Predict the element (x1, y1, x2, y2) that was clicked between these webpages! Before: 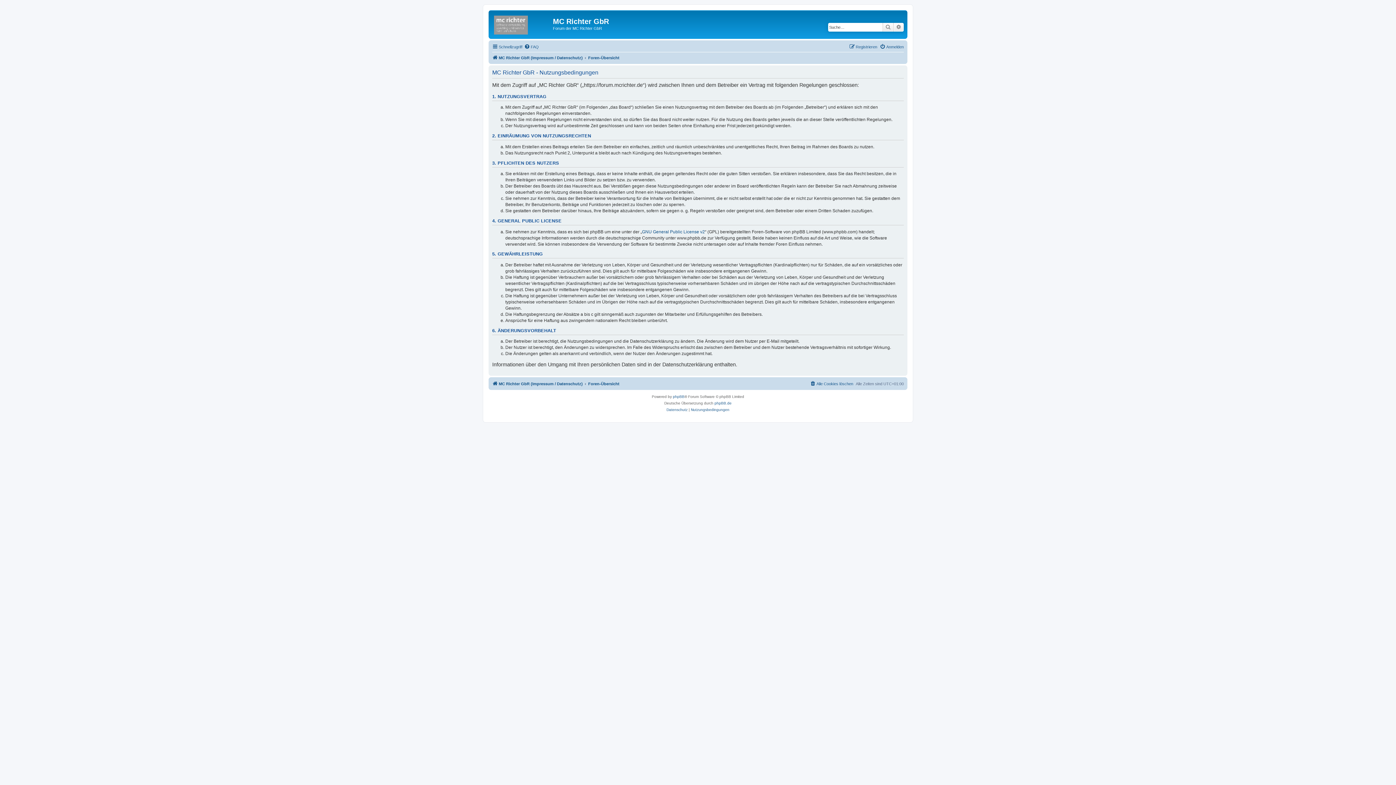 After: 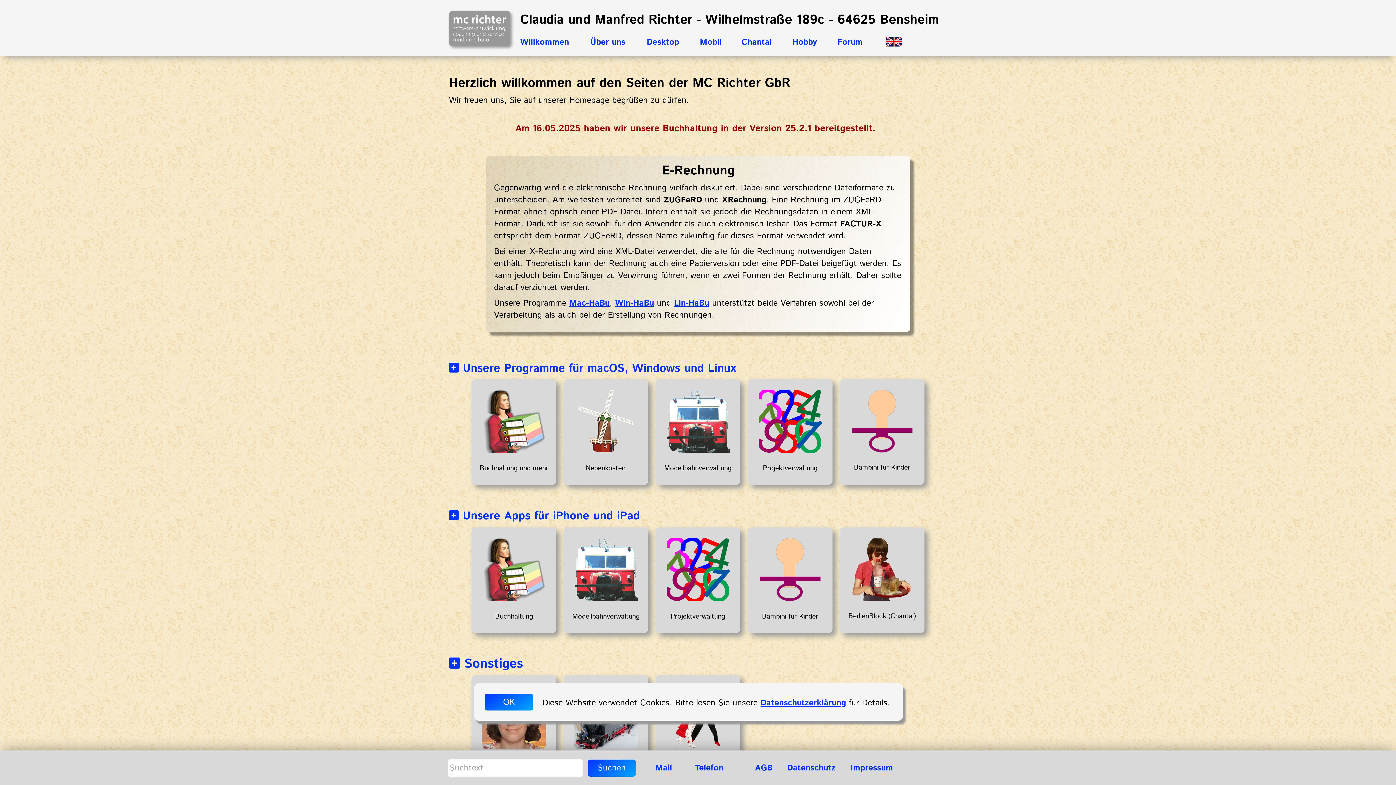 Action: bbox: (490, 12, 553, 35)